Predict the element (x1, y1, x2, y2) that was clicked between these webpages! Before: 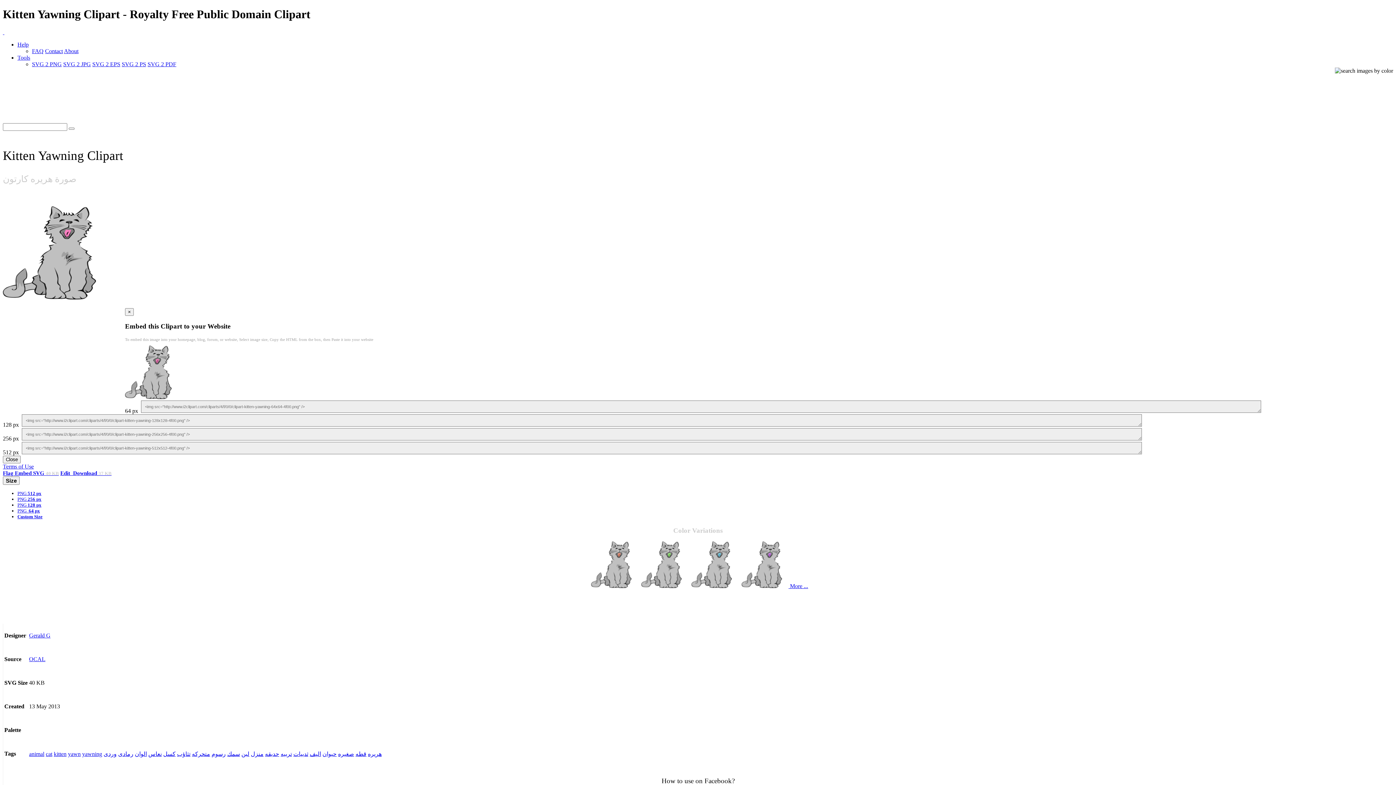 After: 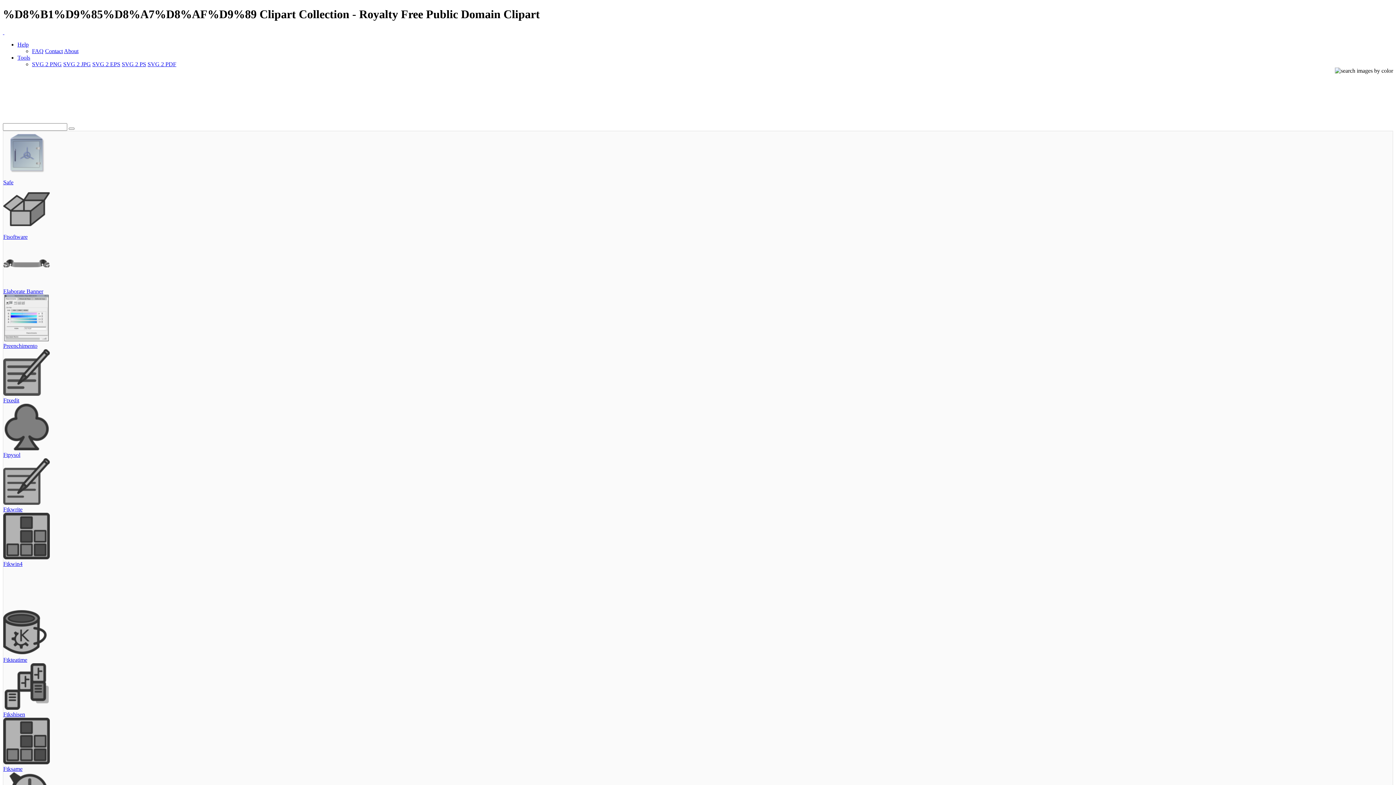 Action: label: رمادى bbox: (118, 751, 133, 757)